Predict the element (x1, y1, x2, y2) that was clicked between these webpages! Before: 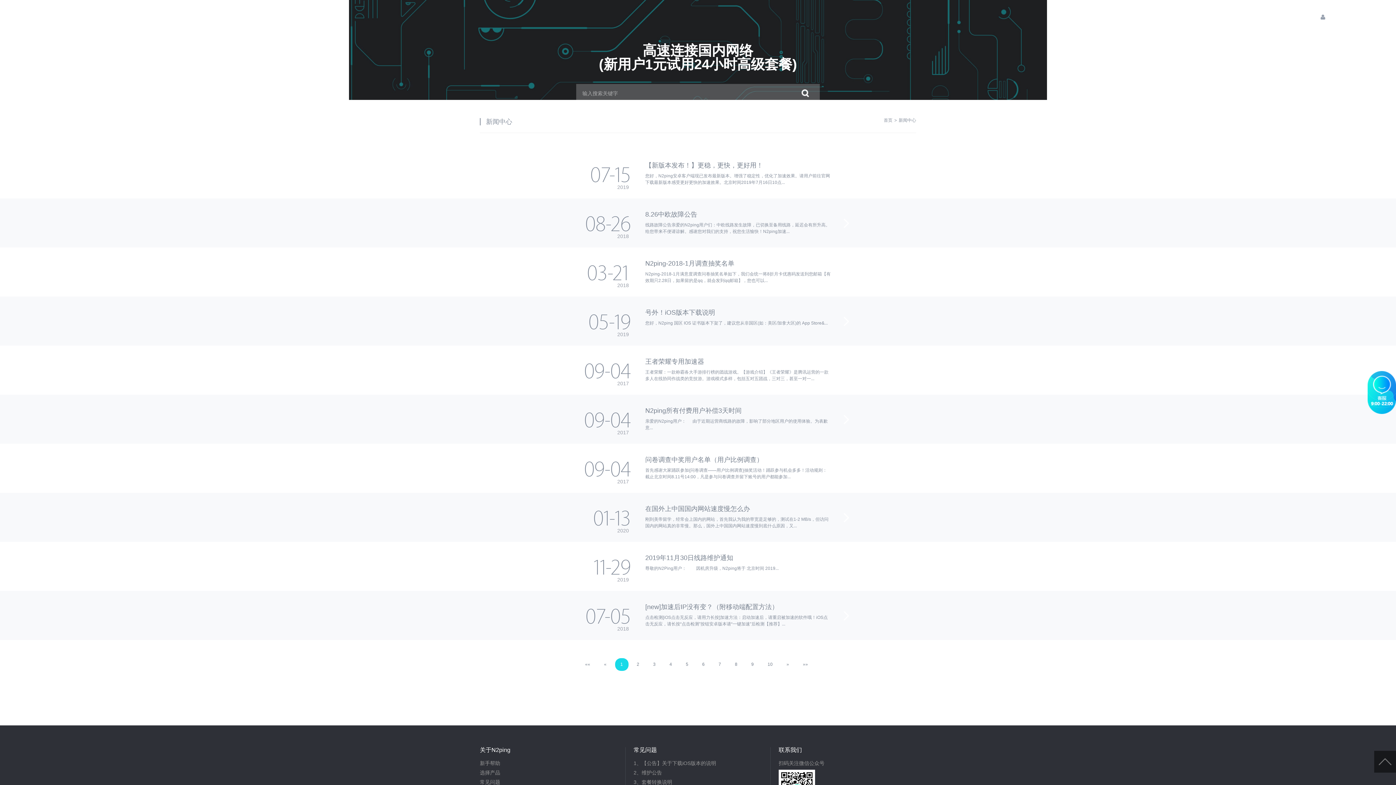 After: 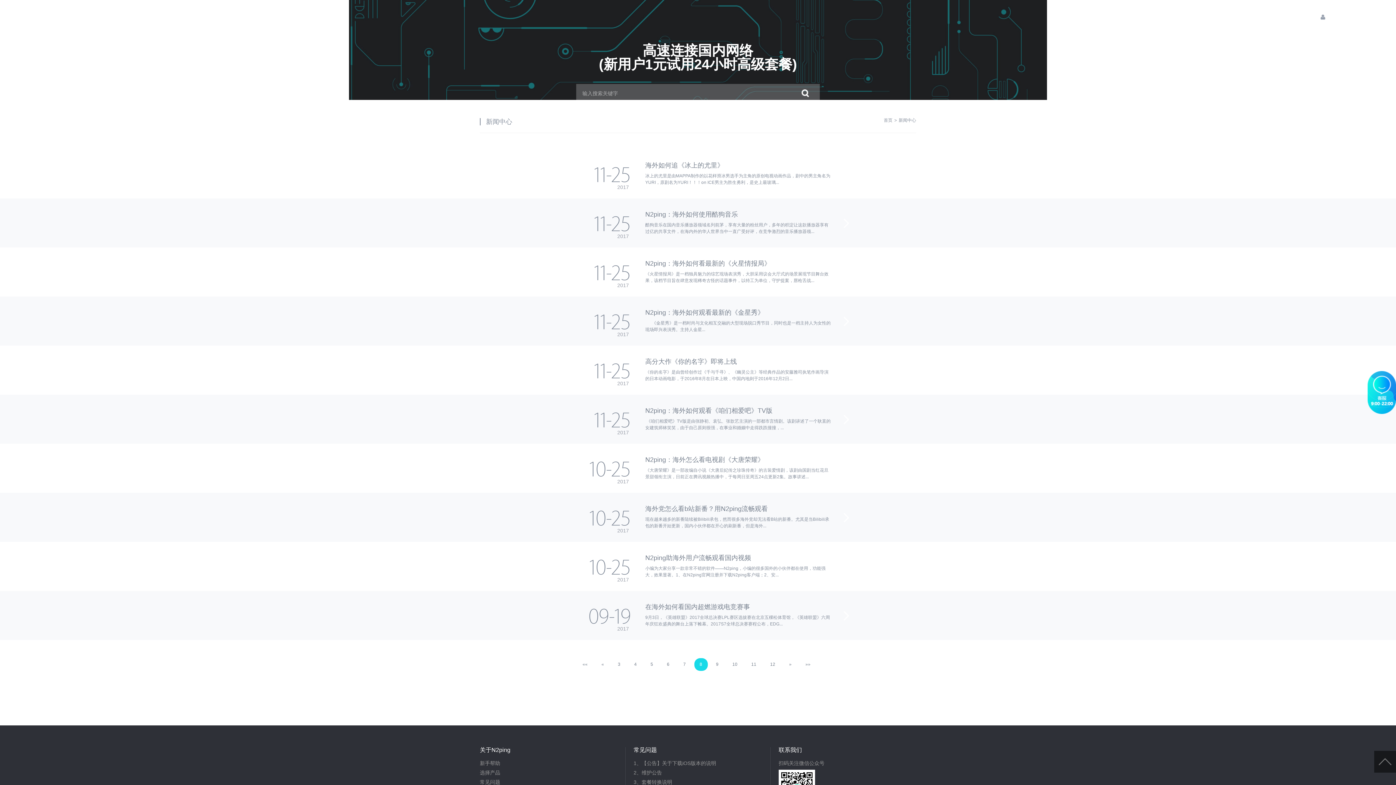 Action: bbox: (729, 658, 743, 671) label: 8